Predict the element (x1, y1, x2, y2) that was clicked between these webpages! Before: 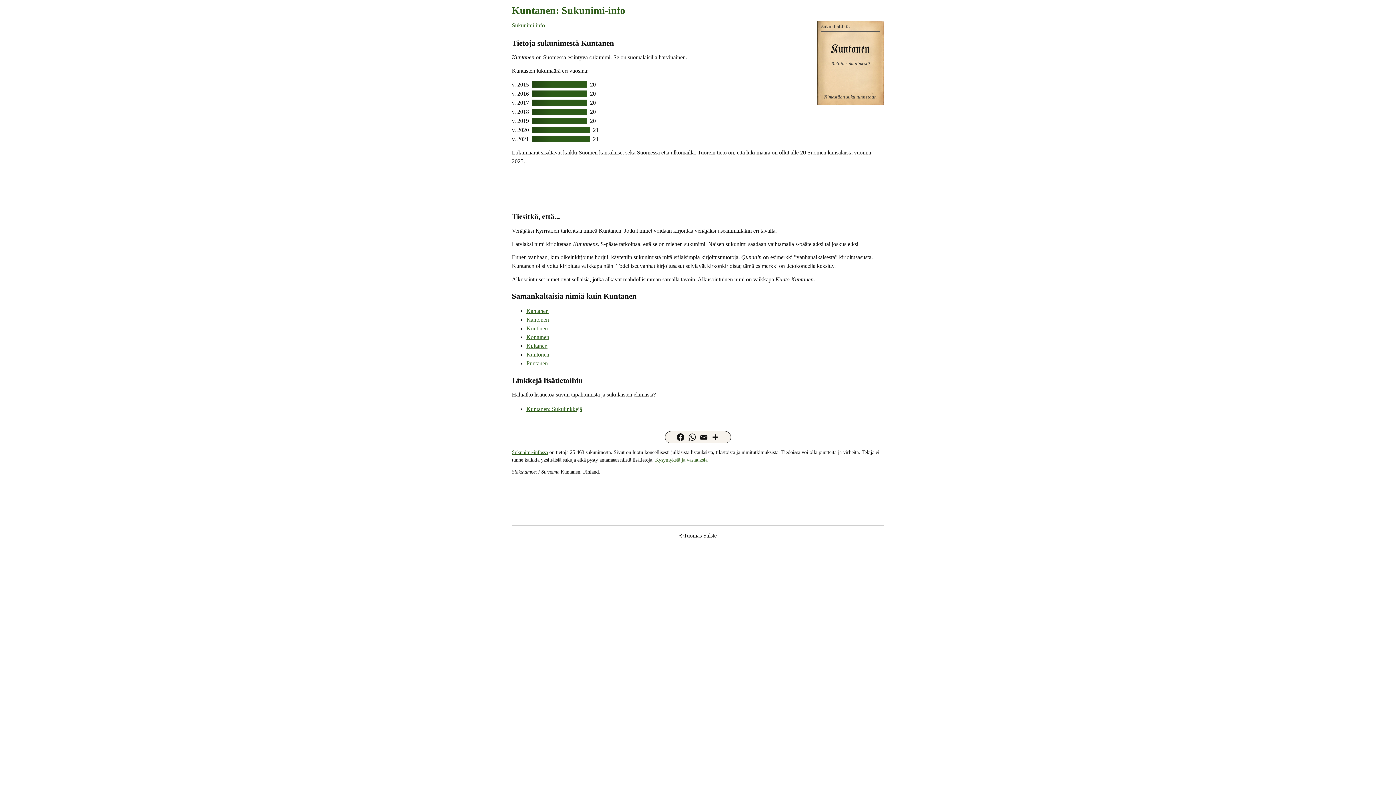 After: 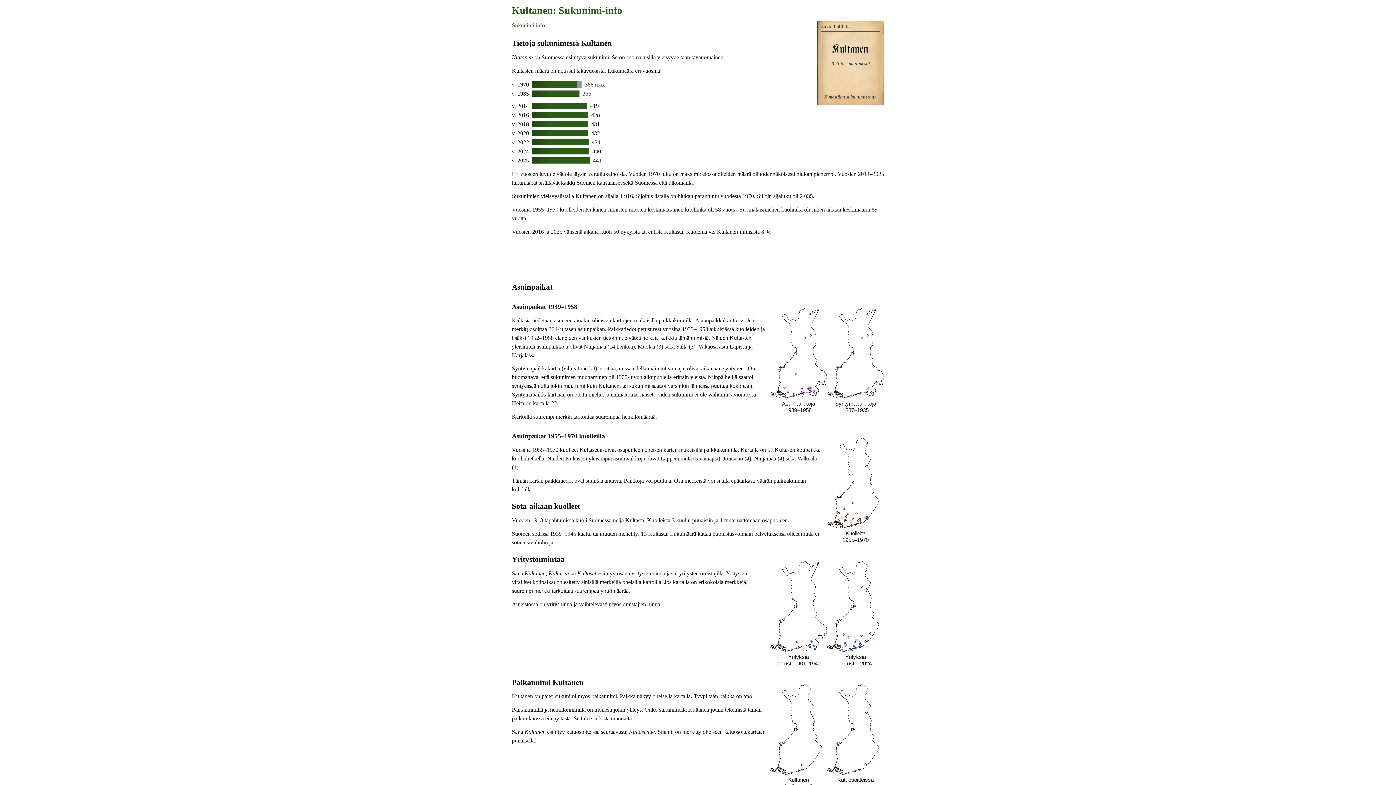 Action: bbox: (526, 343, 547, 349) label: Kultanen